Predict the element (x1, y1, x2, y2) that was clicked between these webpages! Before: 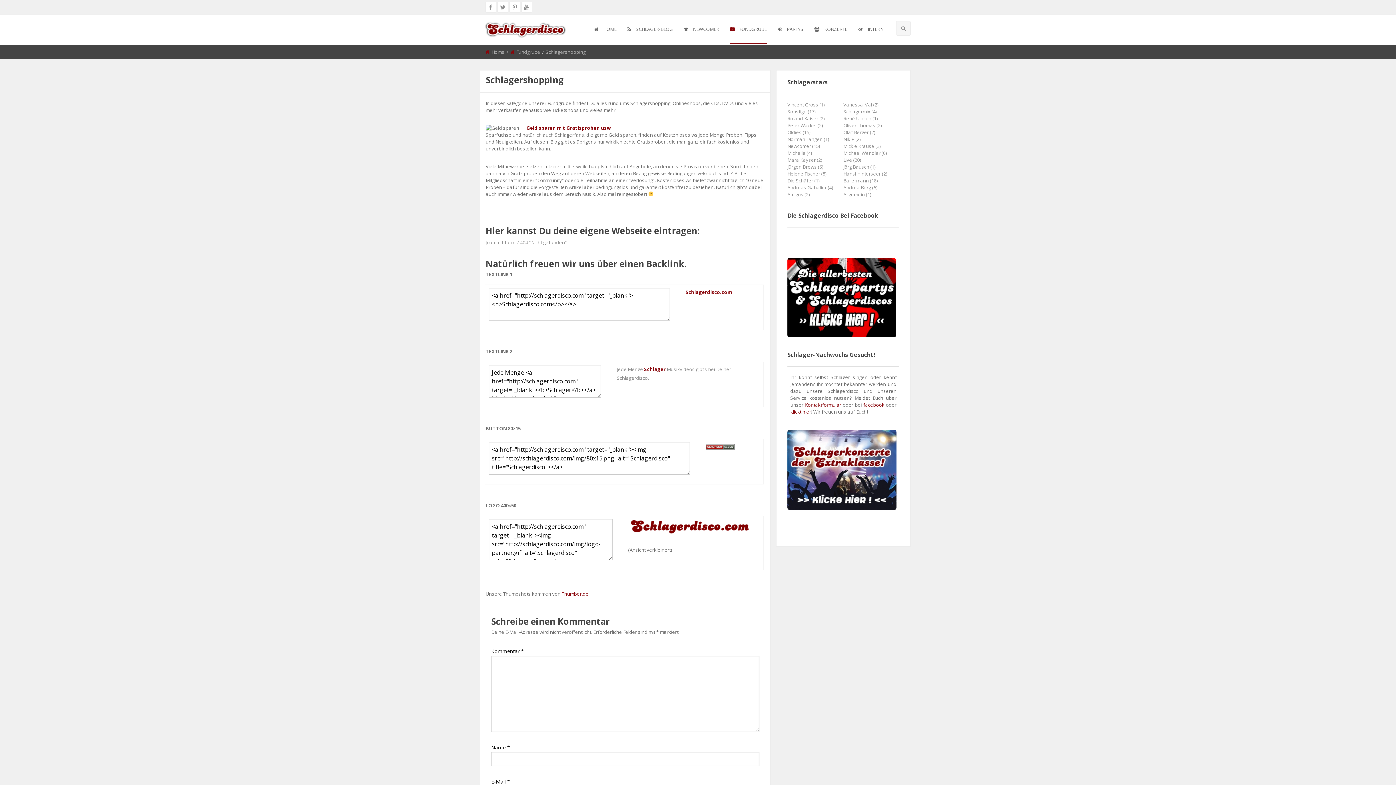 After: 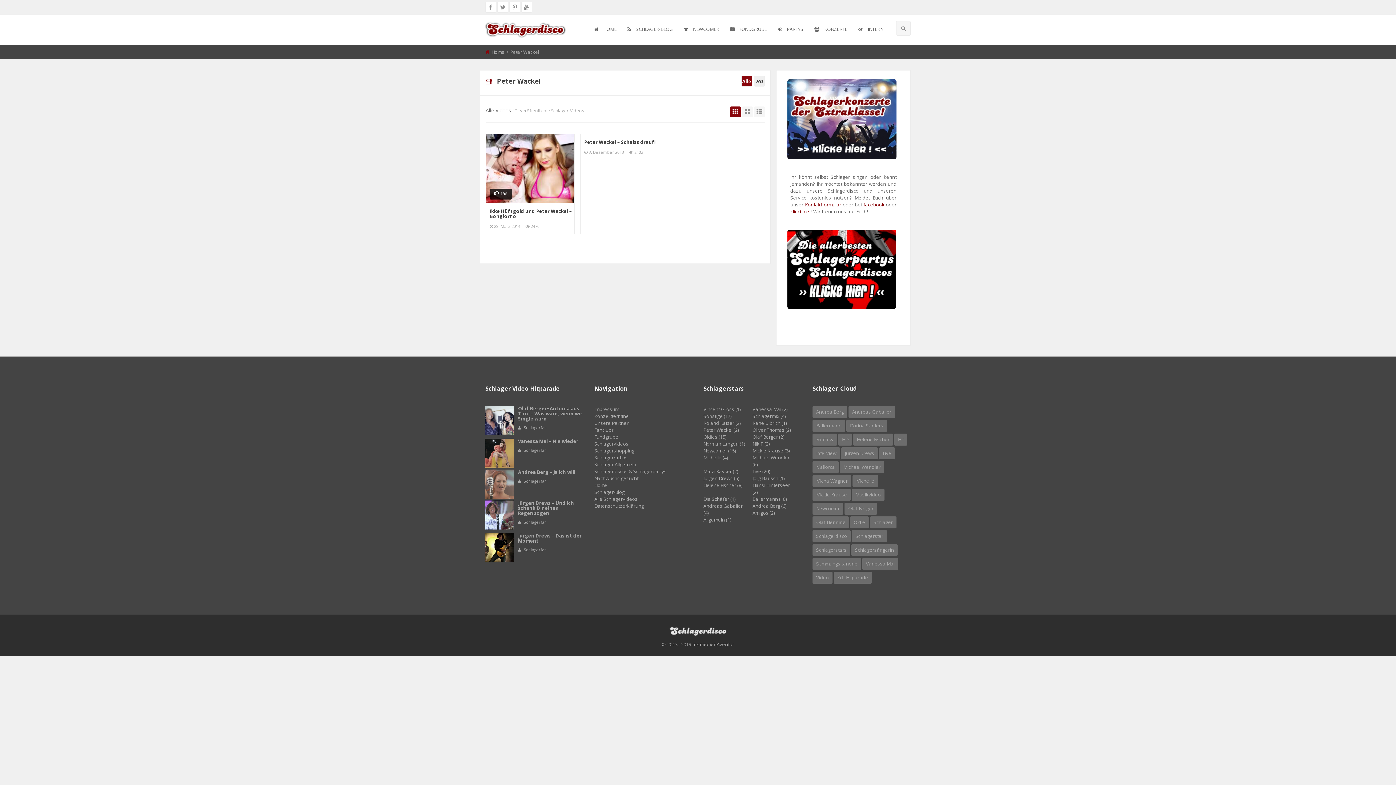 Action: bbox: (787, 122, 822, 128) label: Peter Wackel (2)